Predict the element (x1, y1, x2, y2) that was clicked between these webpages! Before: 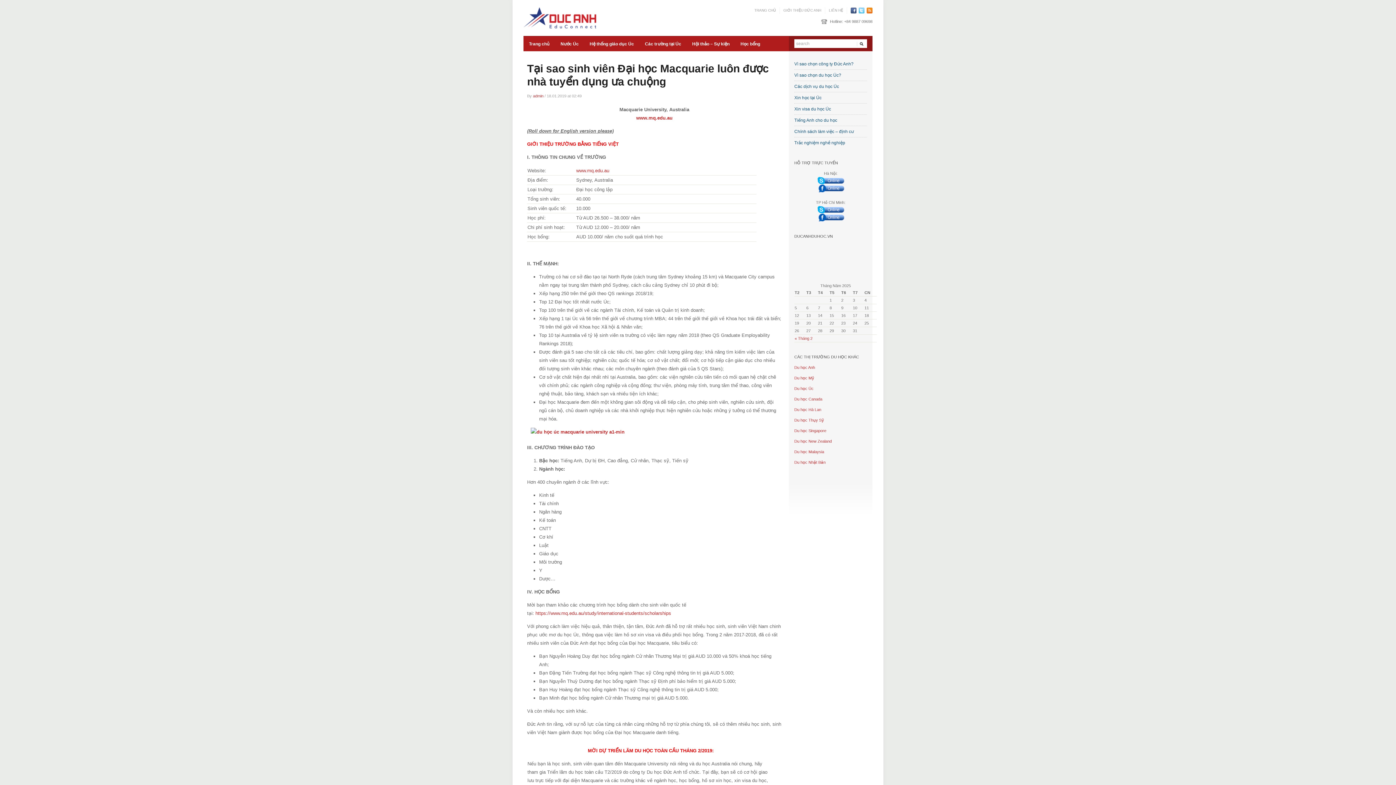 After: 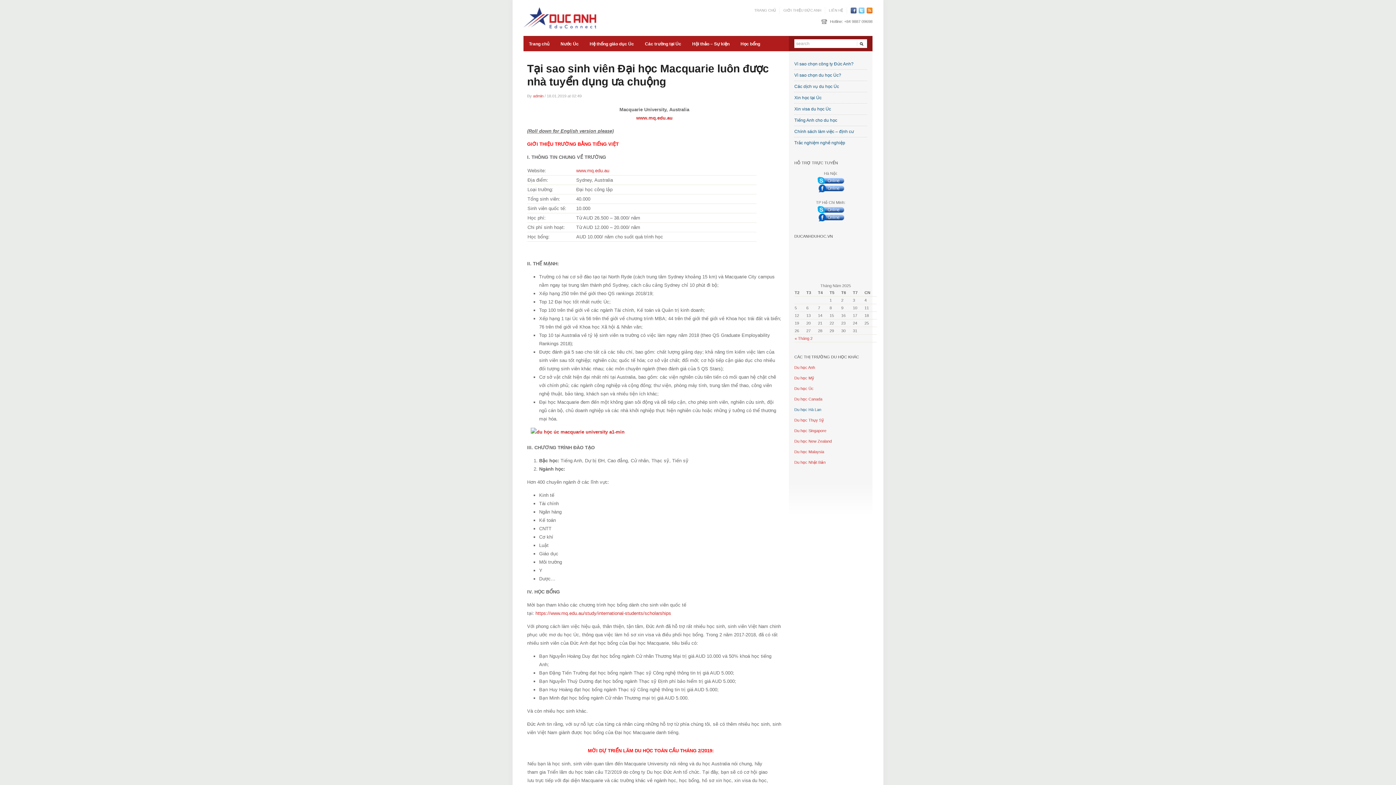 Action: label: Du học Hà Lan bbox: (794, 407, 821, 412)